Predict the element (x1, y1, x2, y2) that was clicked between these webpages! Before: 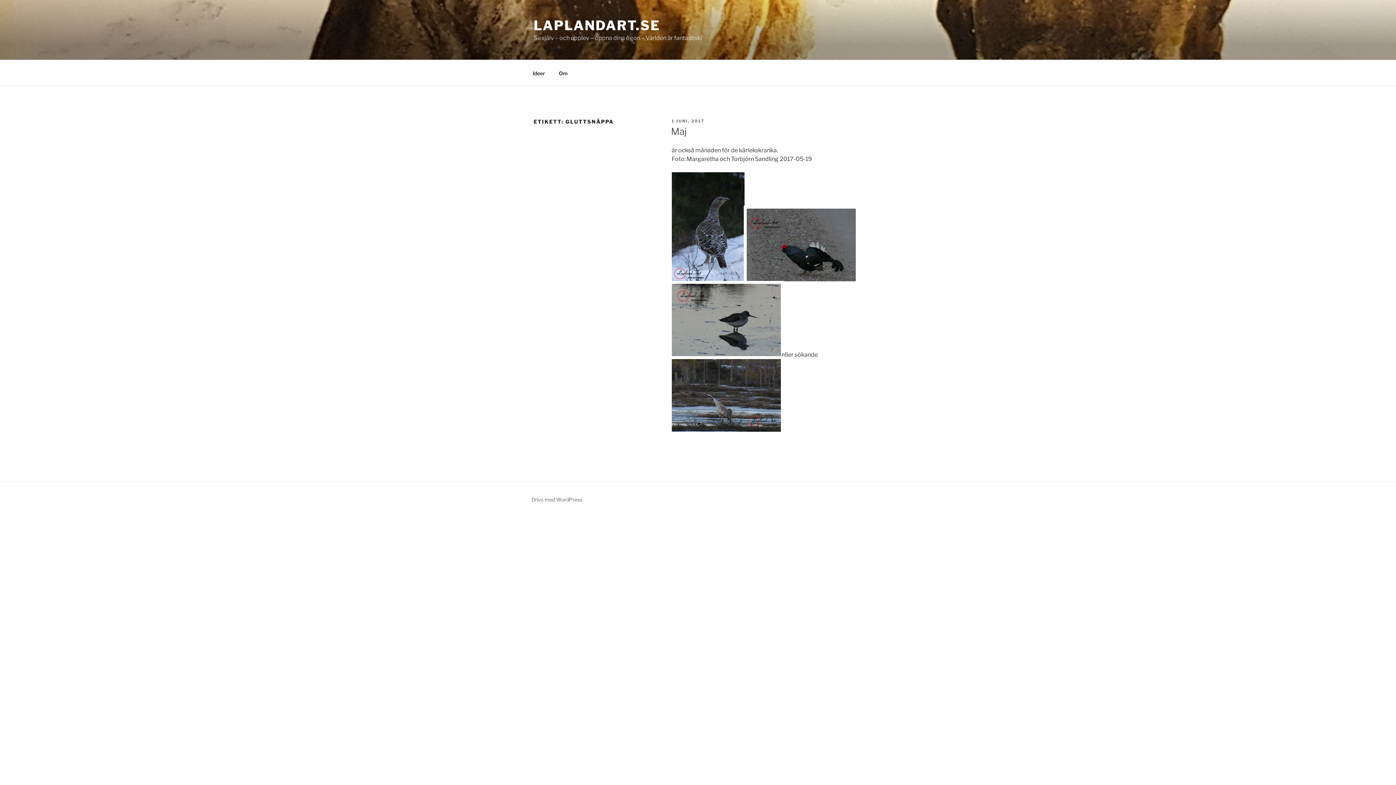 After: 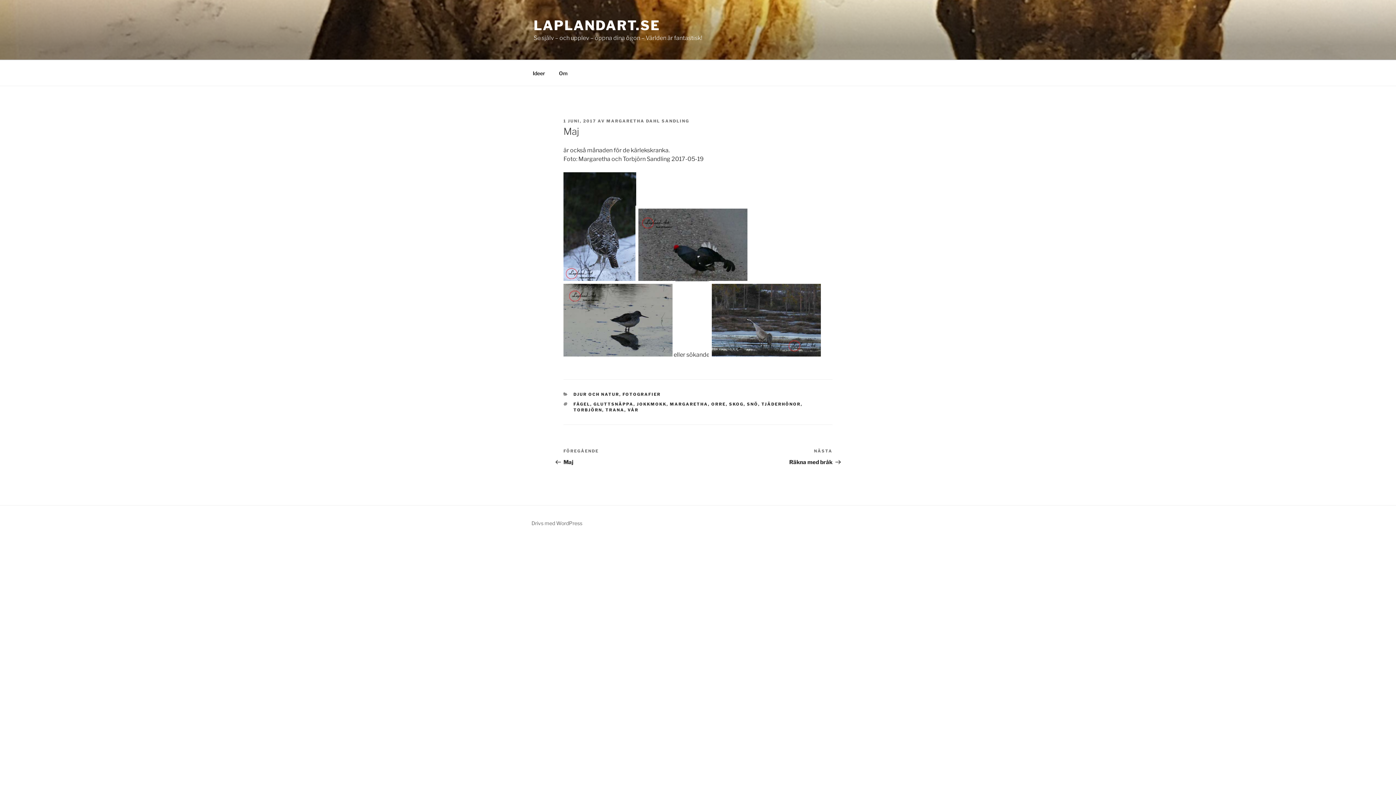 Action: label: Maj bbox: (671, 125, 686, 137)